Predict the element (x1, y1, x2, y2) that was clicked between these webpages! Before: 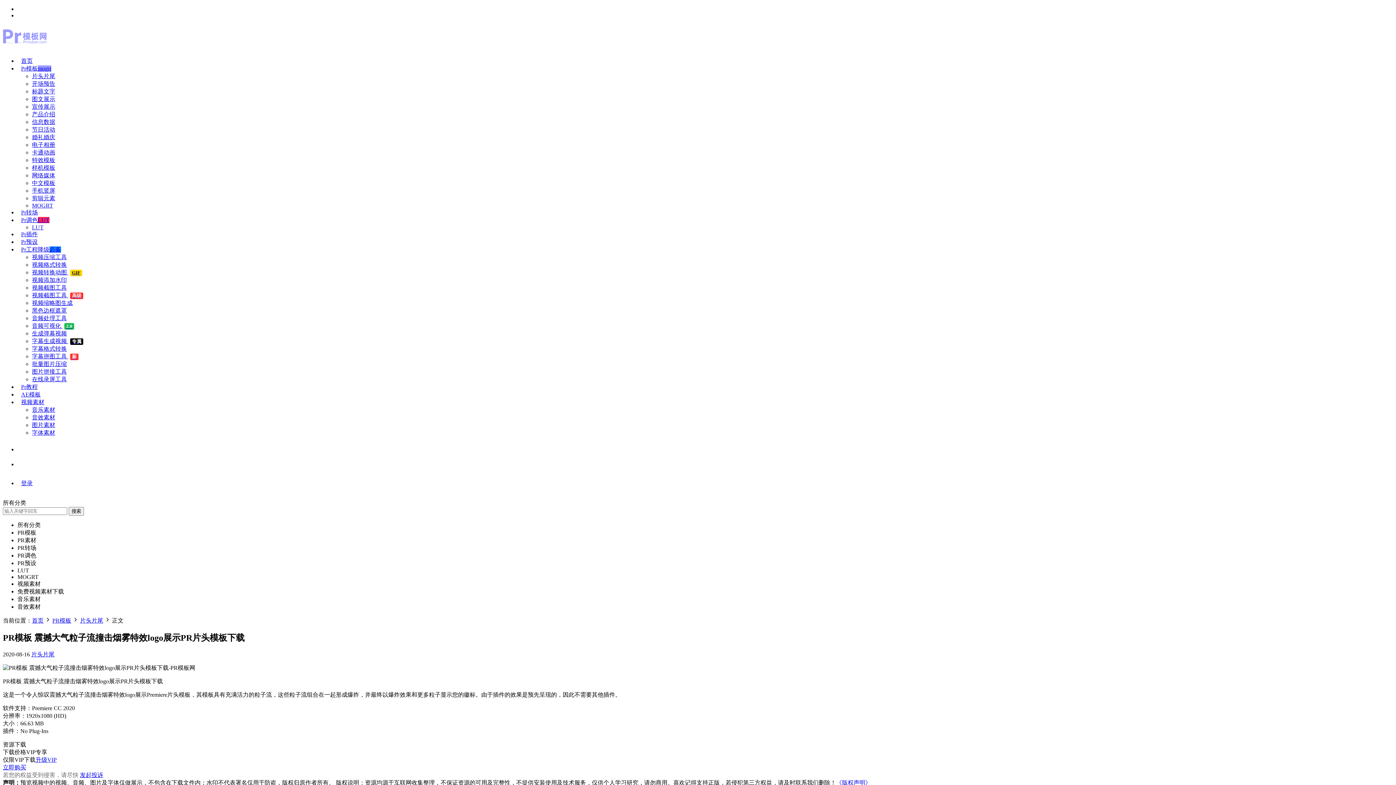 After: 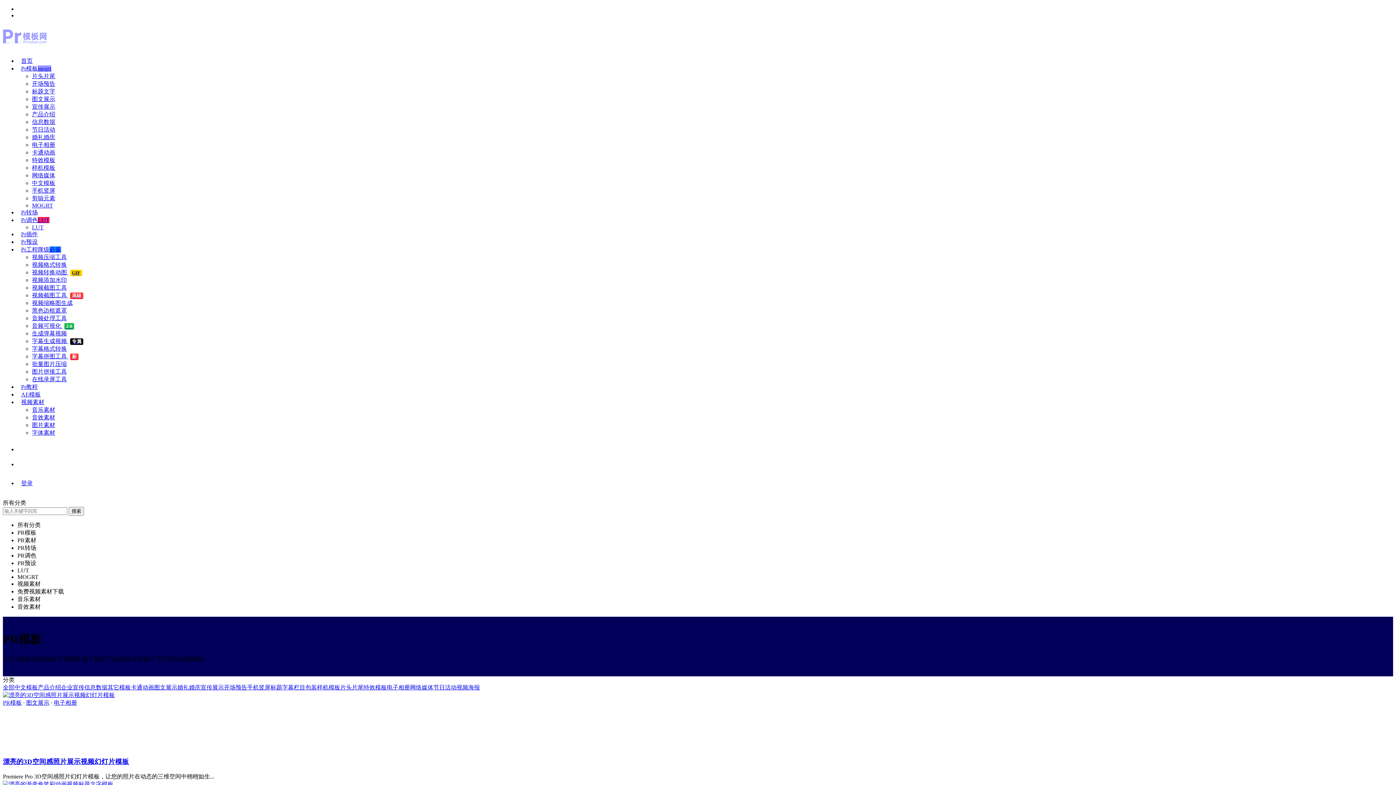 Action: label: PR模板 bbox: (52, 617, 71, 624)